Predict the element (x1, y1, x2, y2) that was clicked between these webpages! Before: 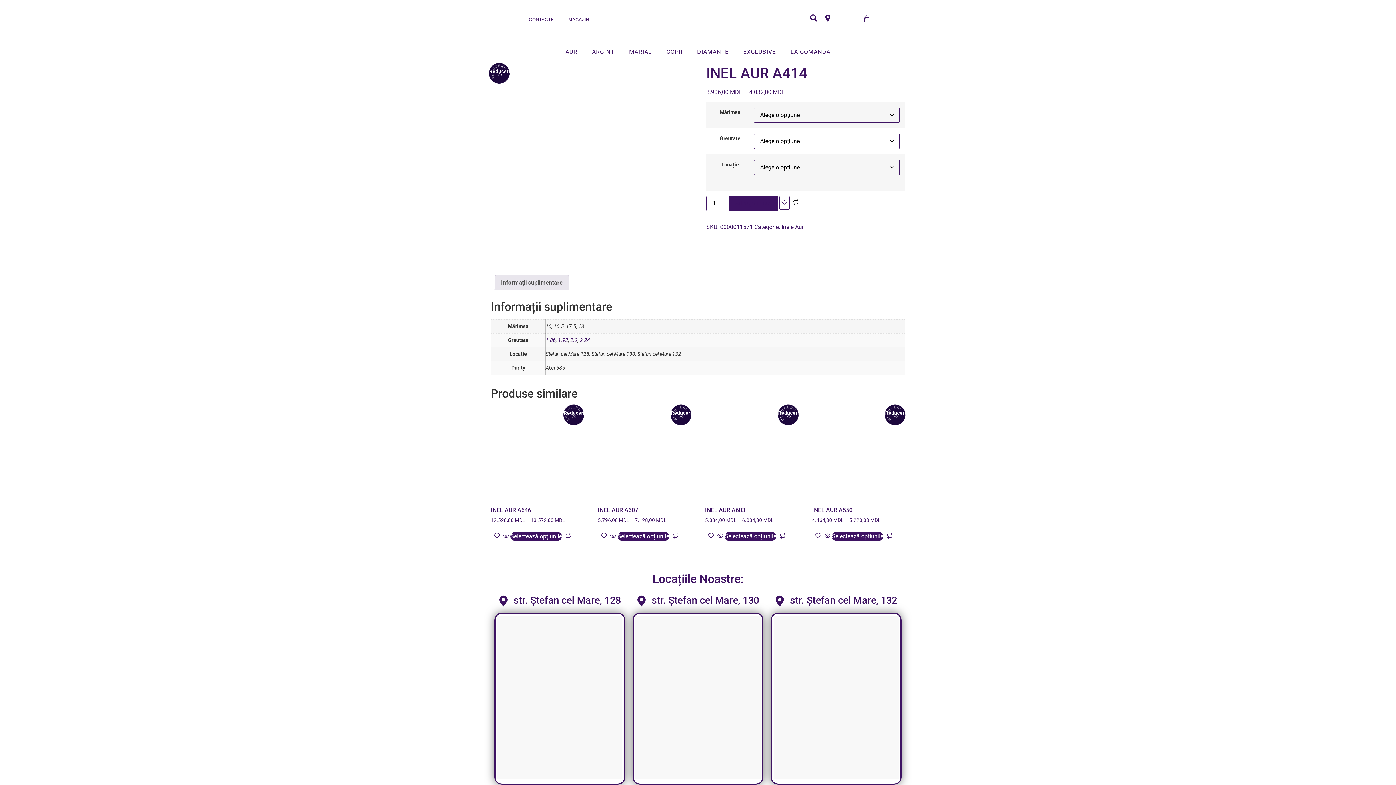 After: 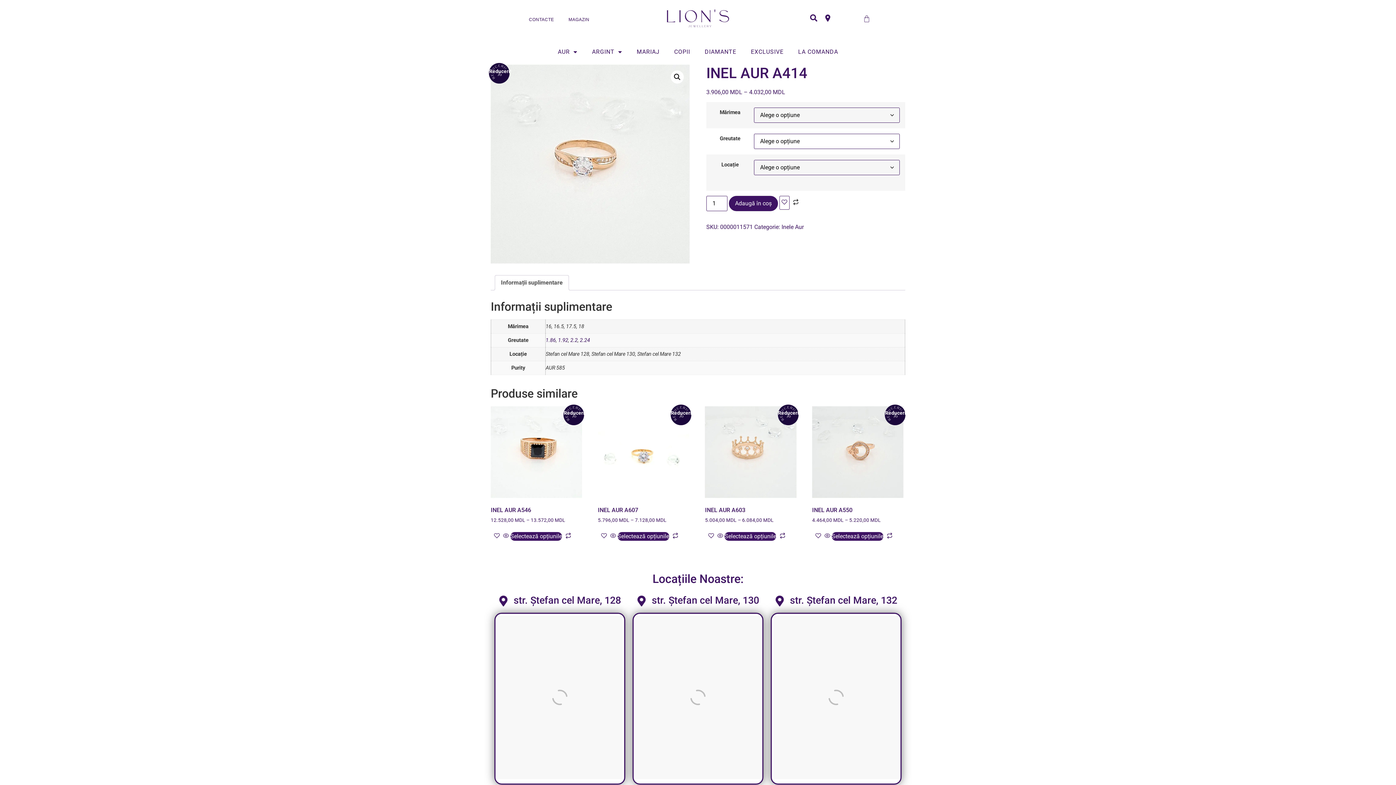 Action: bbox: (562, 530, 573, 542) label:  